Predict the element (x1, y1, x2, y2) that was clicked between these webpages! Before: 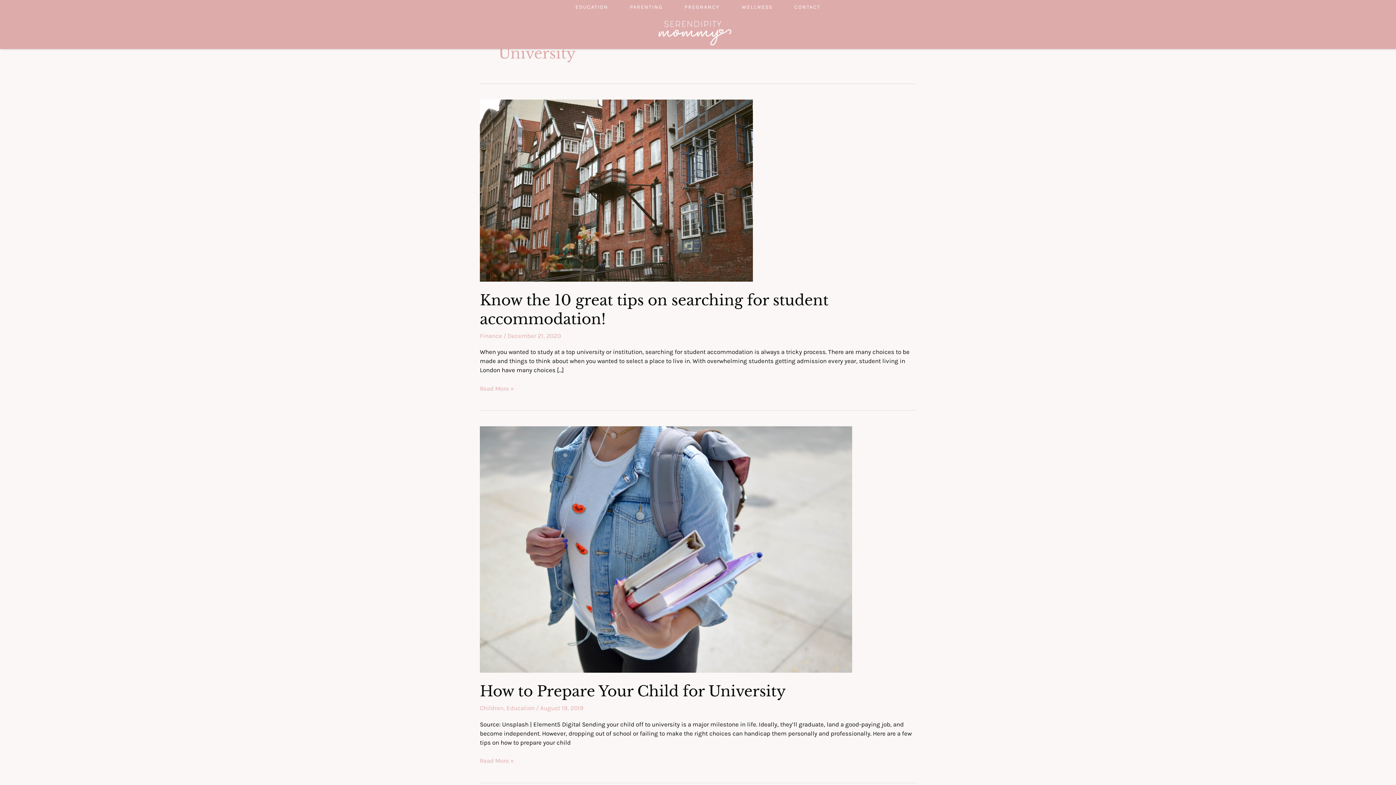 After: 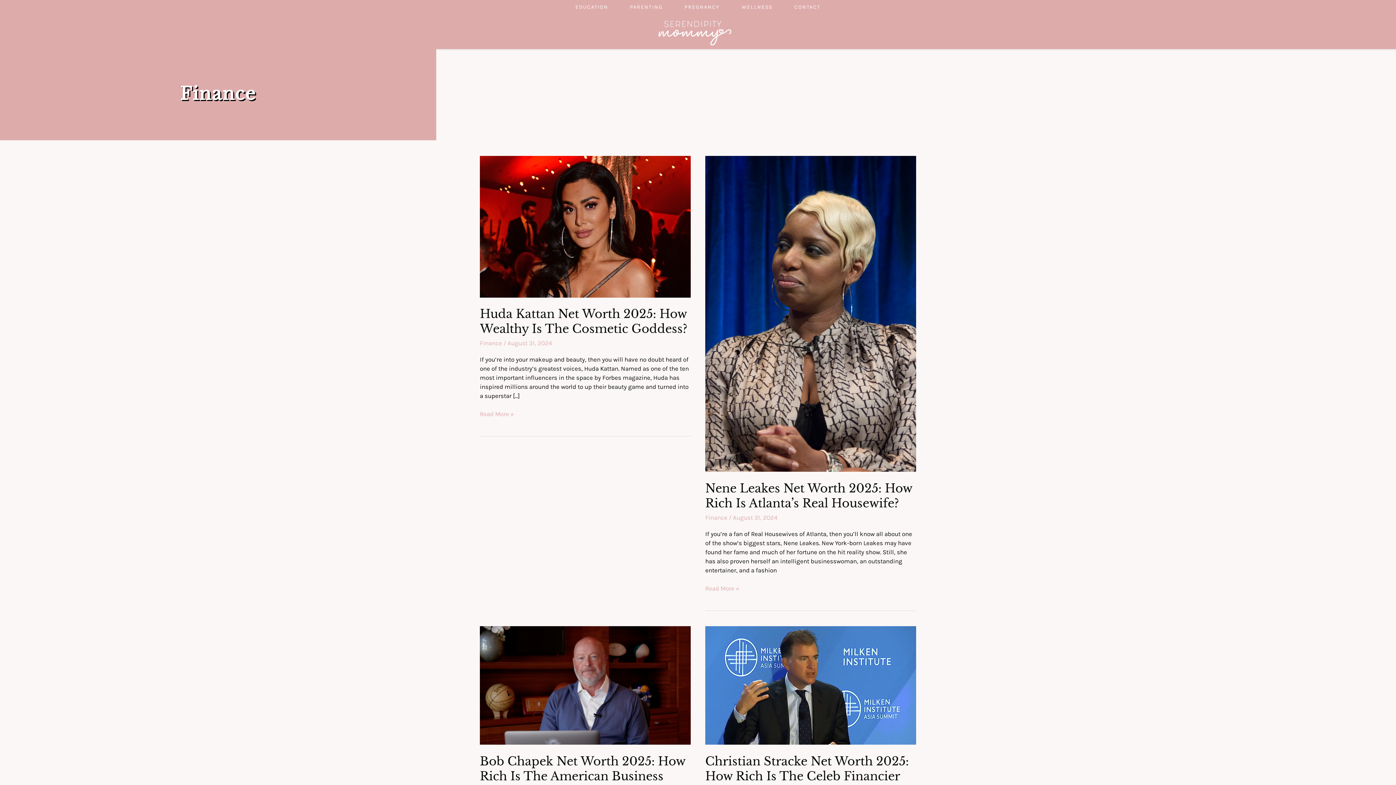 Action: label: Finance bbox: (480, 332, 502, 339)